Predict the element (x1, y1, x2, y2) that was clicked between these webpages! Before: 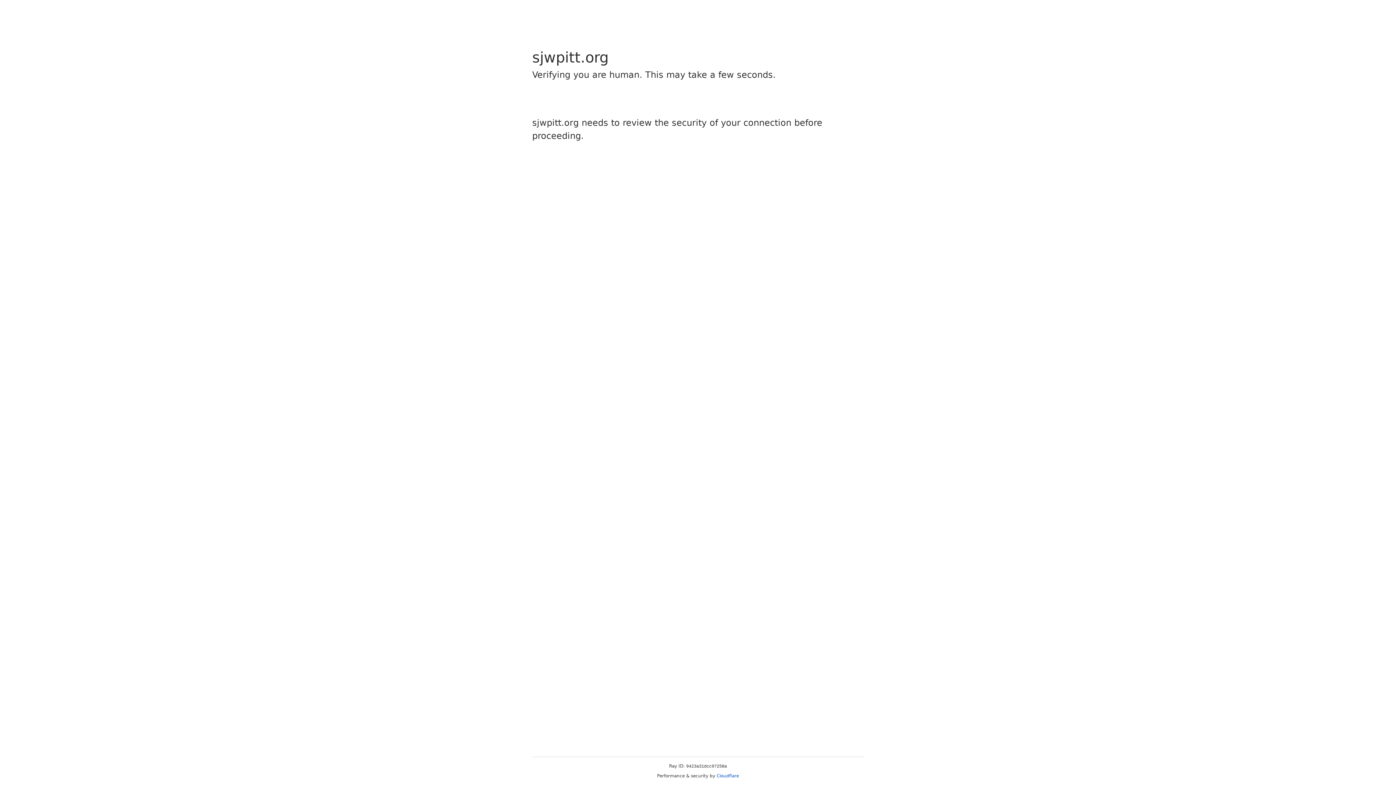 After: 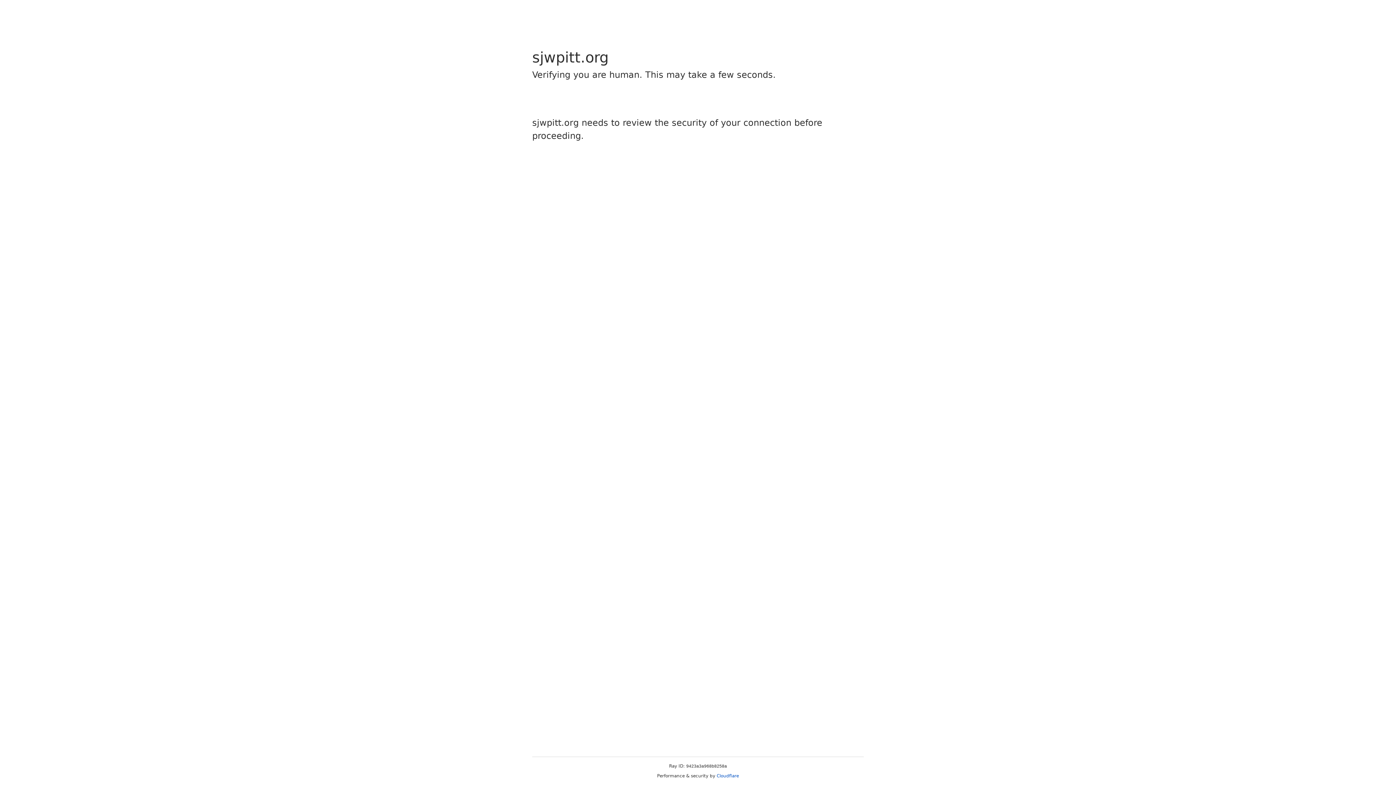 Action: bbox: (716, 773, 739, 778) label: Cloudflare